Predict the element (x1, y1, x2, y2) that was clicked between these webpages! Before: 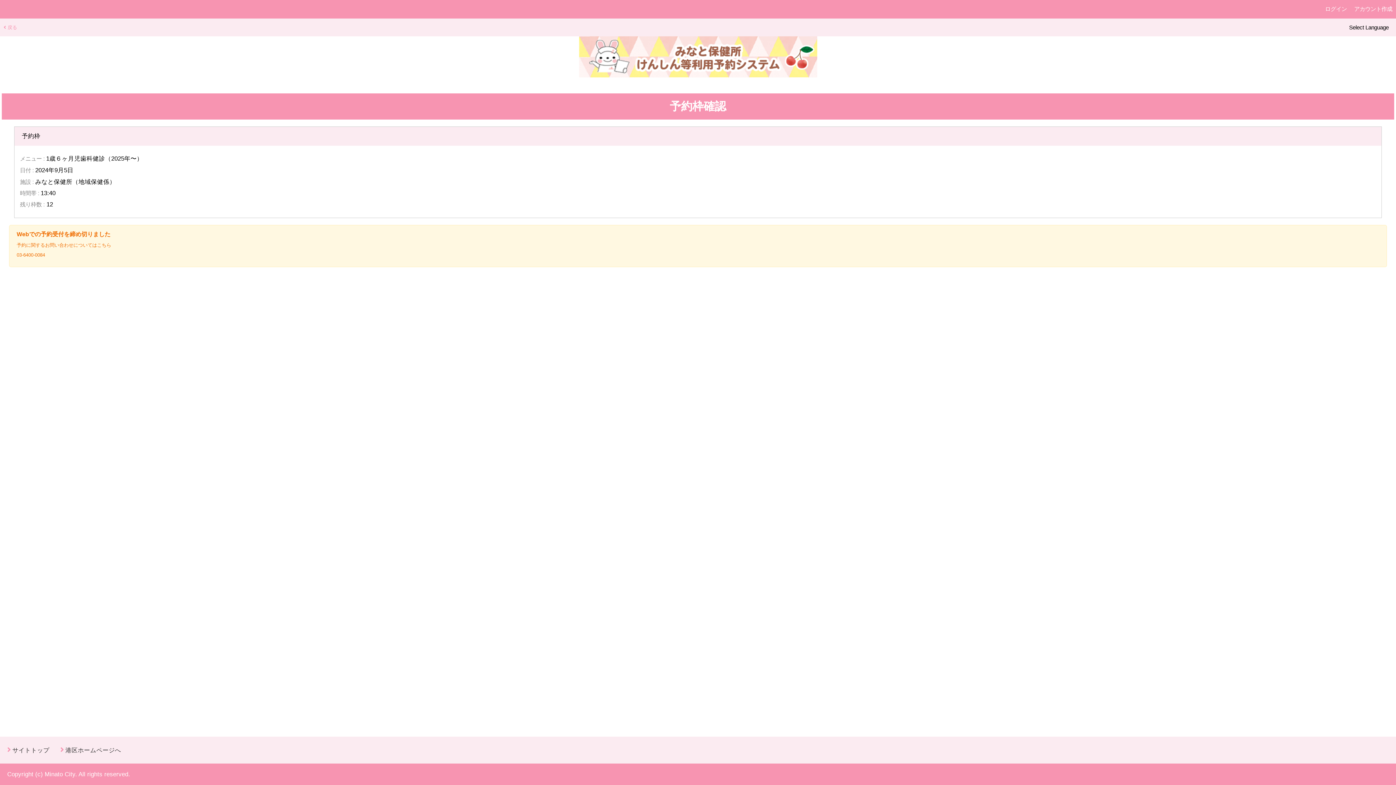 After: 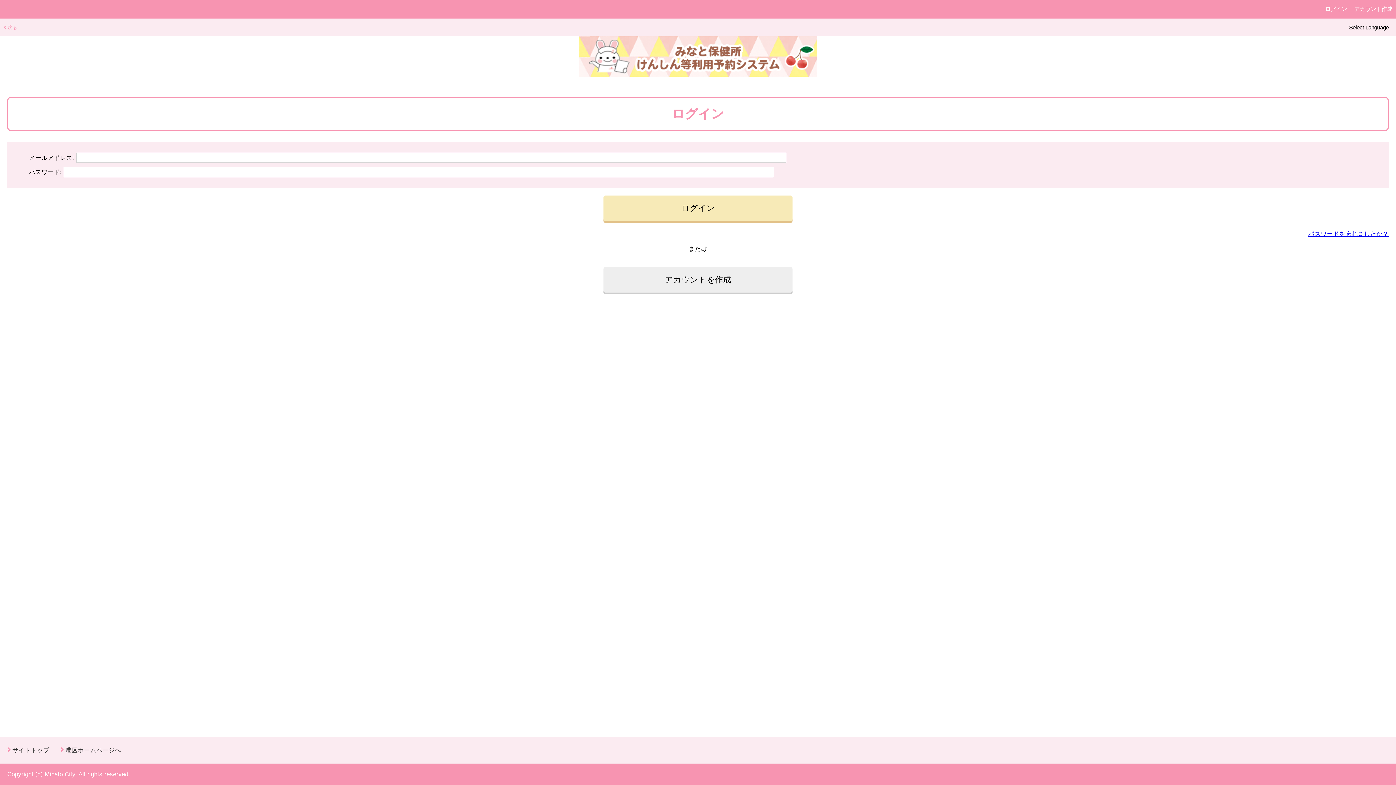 Action: label: ログイン bbox: (1325, 5, 1347, 12)